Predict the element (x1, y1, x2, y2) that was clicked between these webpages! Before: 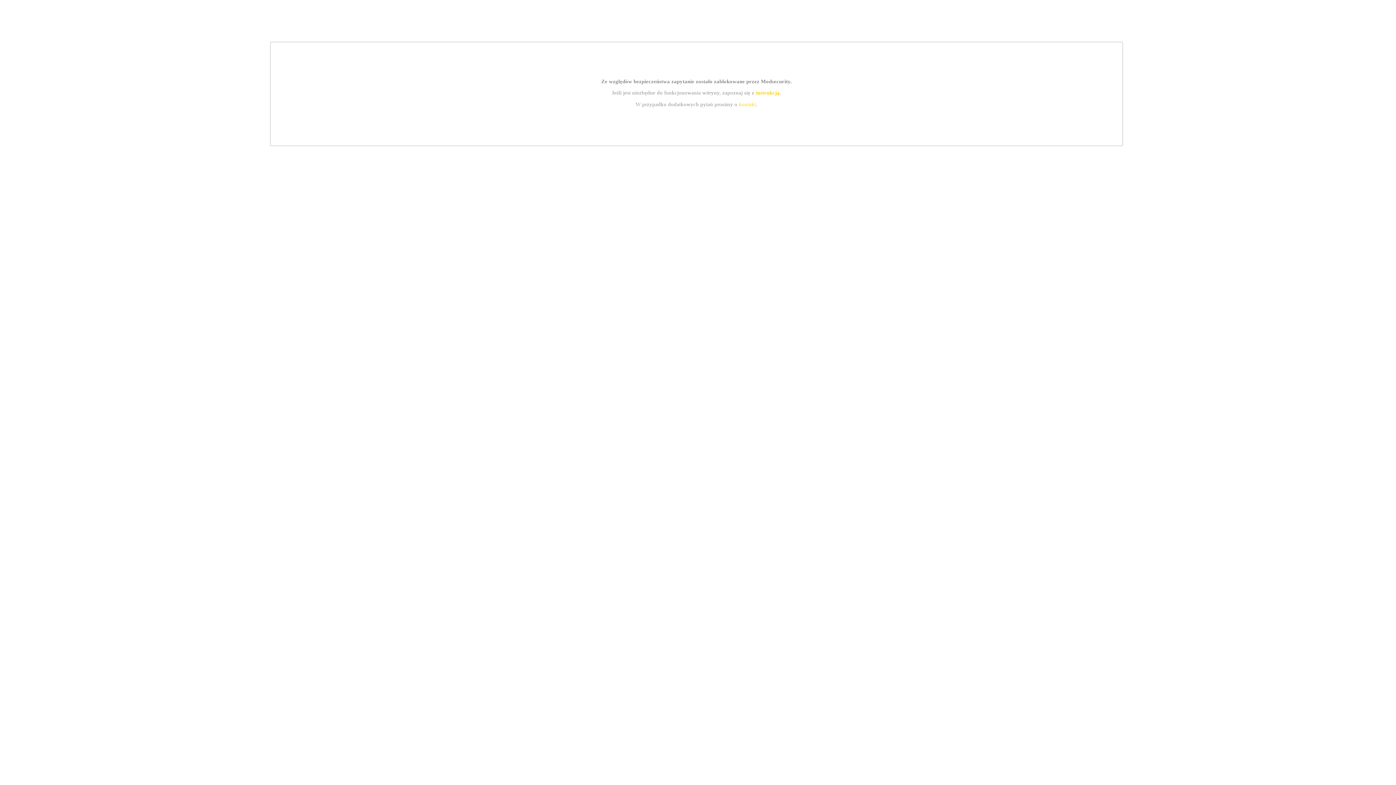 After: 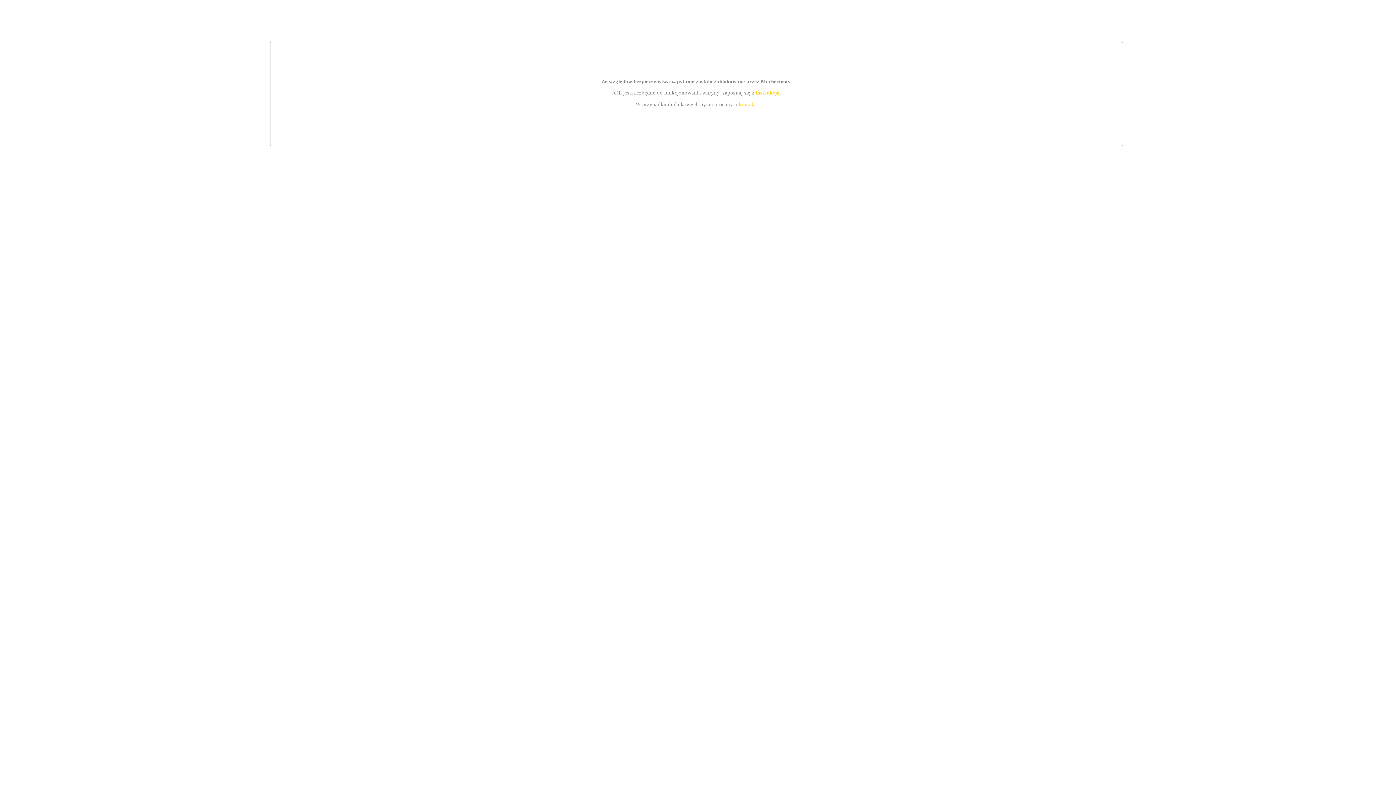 Action: label: kontakt bbox: (739, 101, 756, 107)